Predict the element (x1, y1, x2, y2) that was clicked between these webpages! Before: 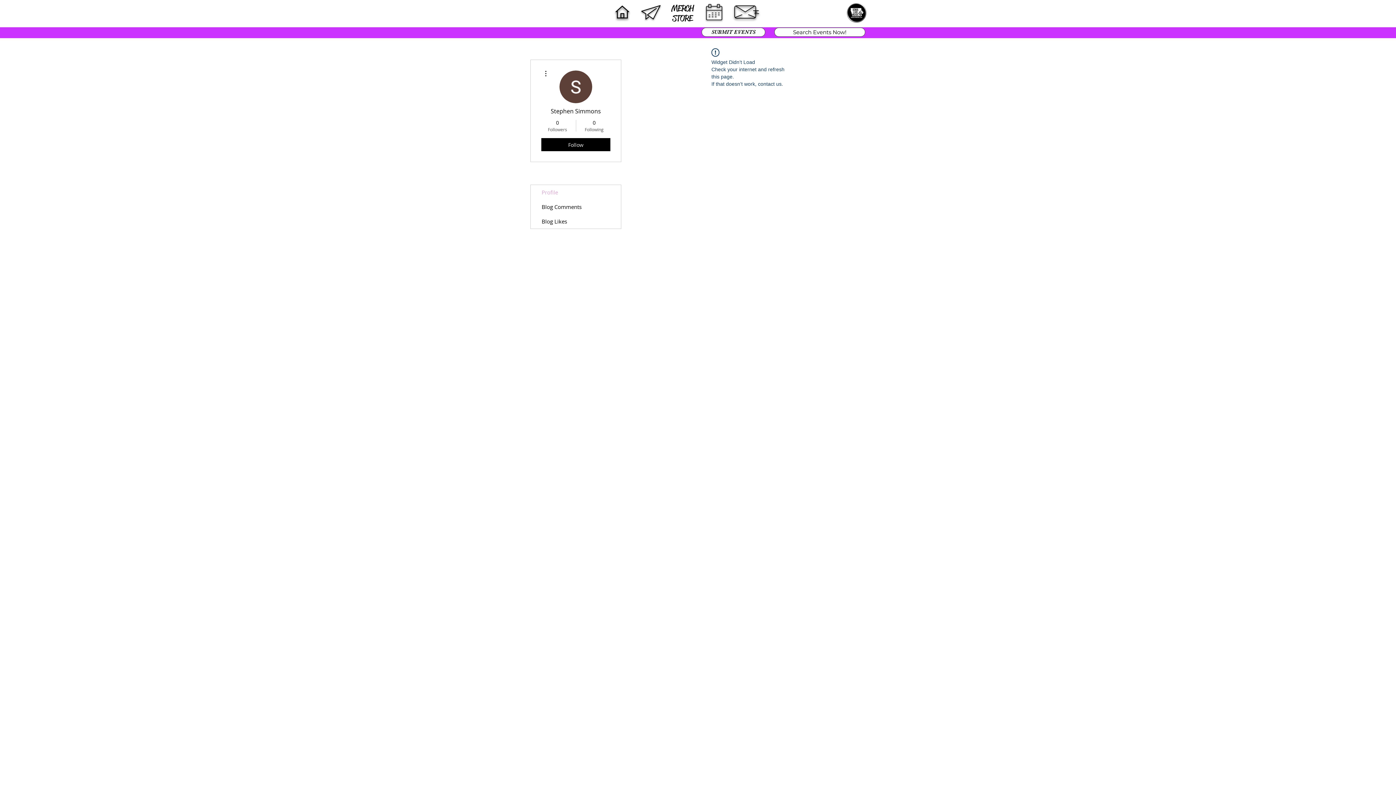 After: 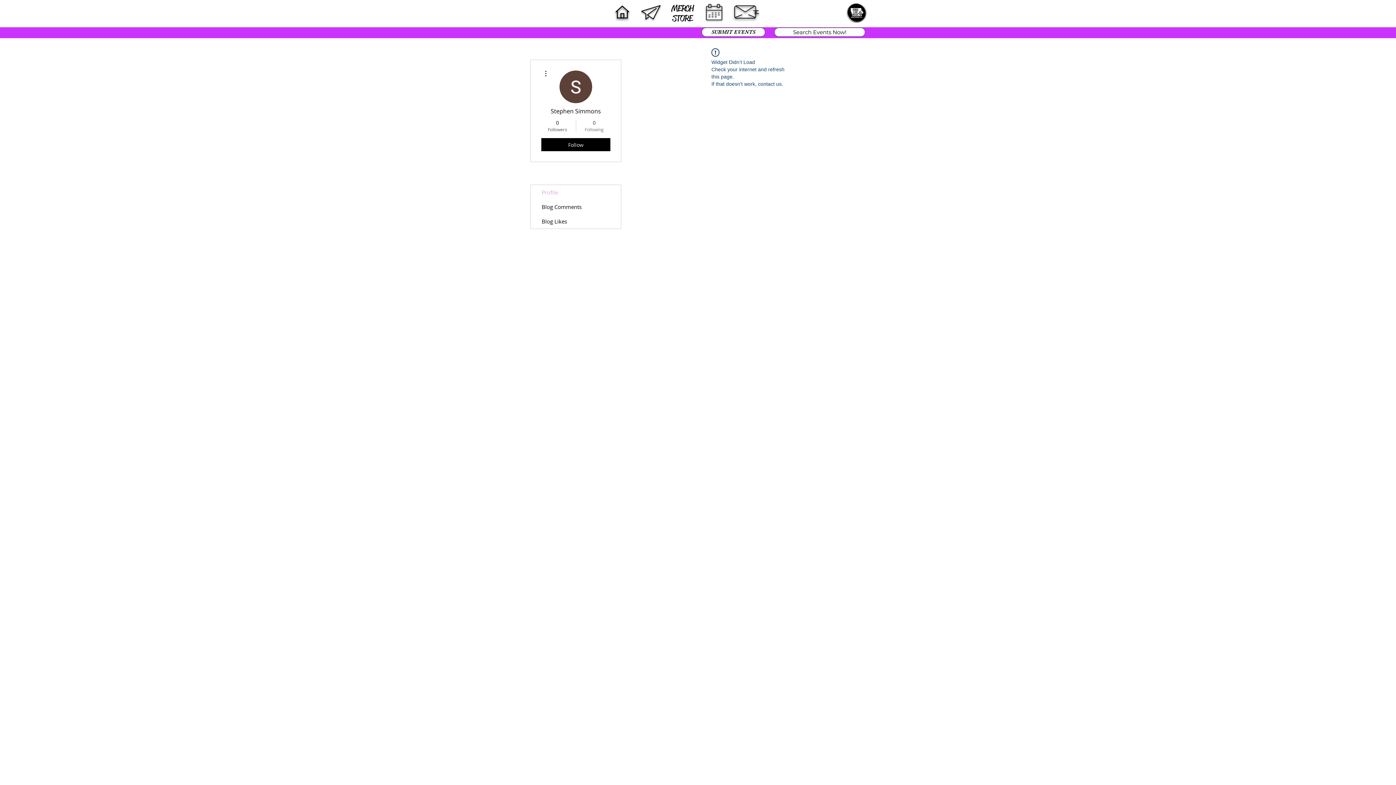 Action: bbox: (579, 119, 609, 132) label: 0
Following